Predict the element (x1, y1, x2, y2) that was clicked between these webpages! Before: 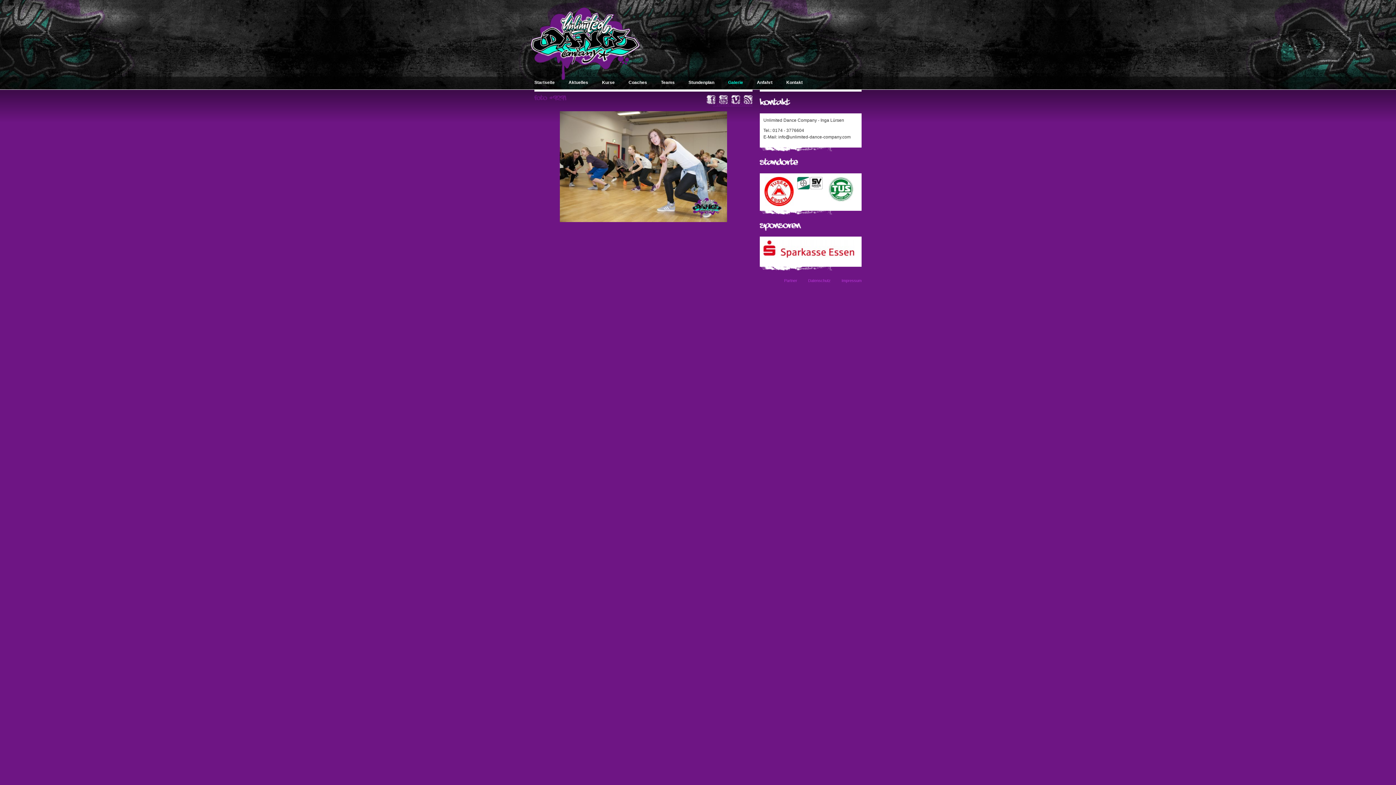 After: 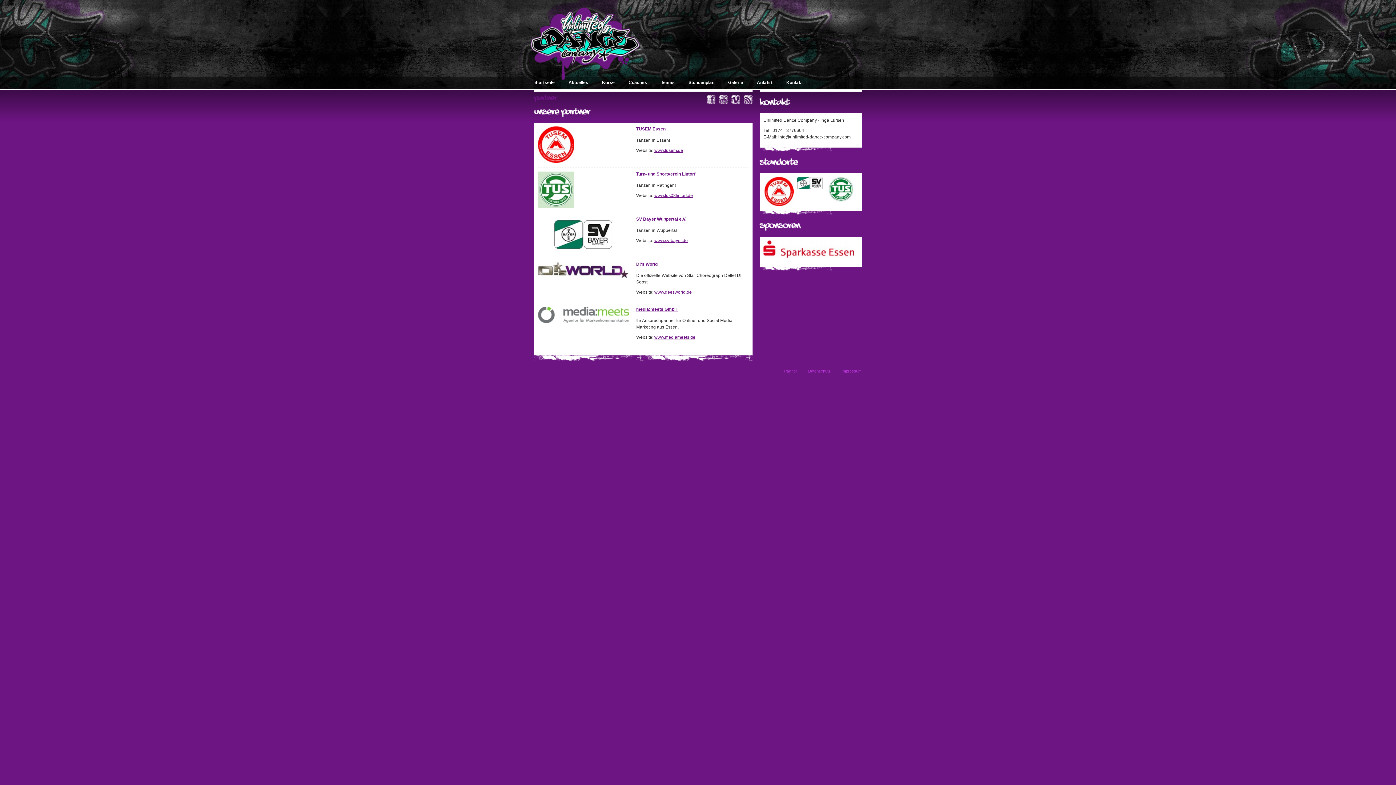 Action: bbox: (784, 278, 797, 282) label: Partner